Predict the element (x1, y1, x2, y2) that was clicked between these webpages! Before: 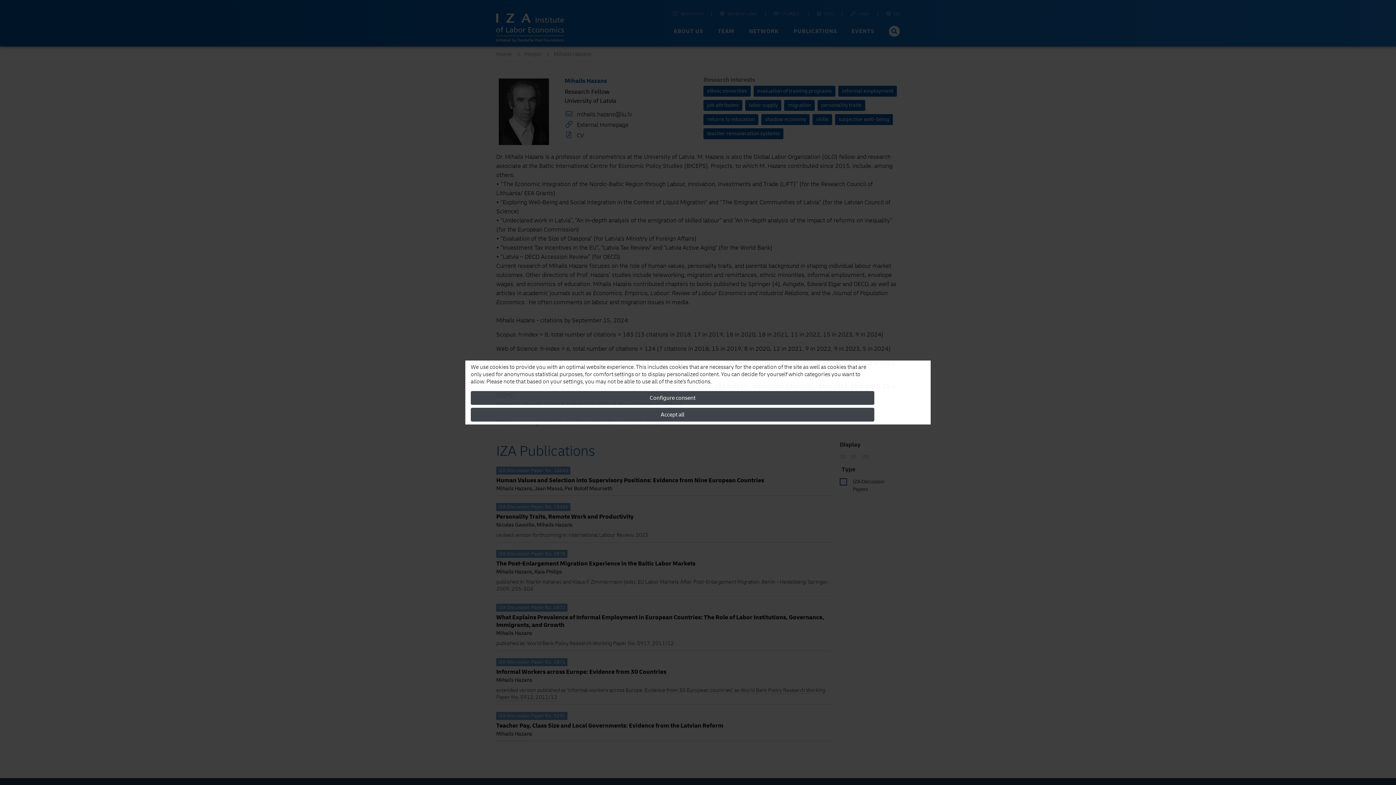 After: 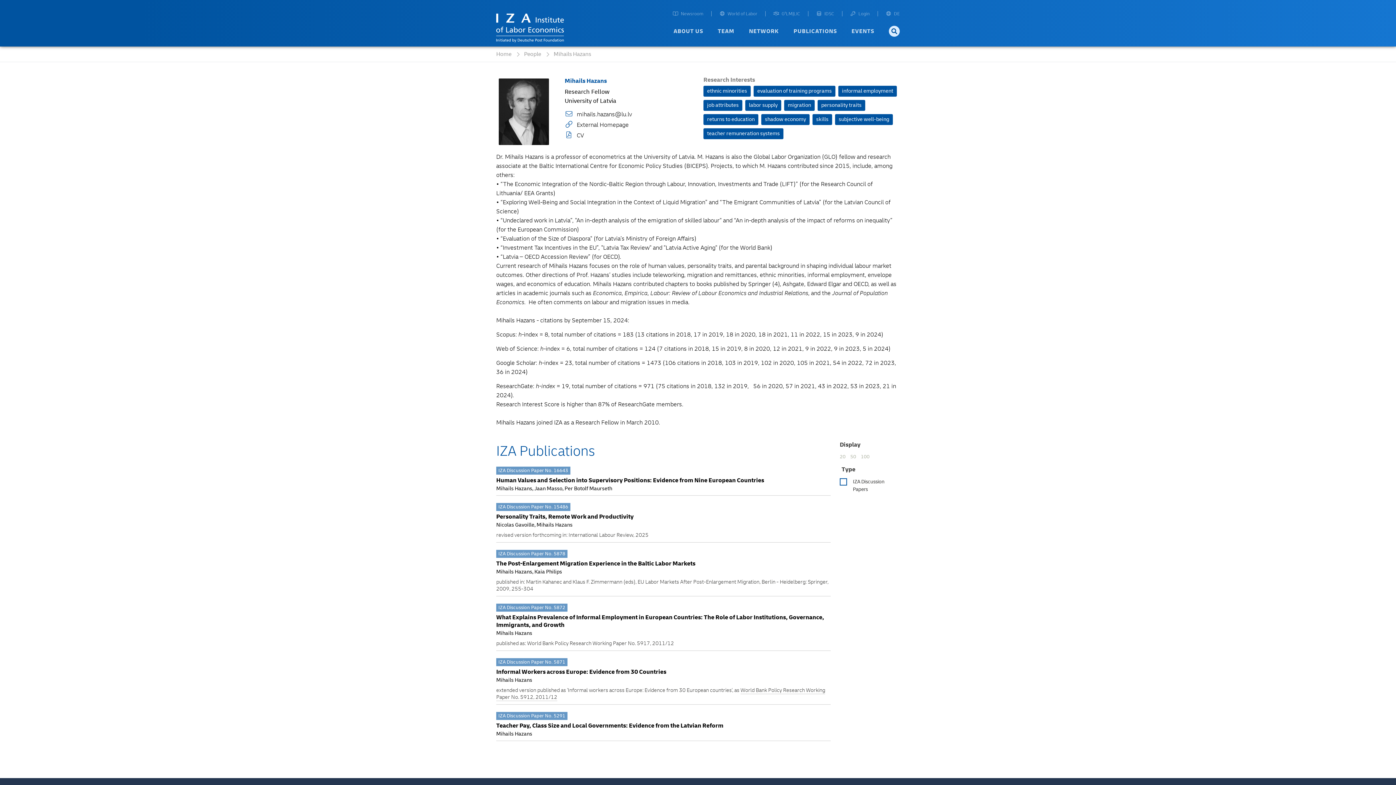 Action: label: Accept all bbox: (470, 408, 874, 421)